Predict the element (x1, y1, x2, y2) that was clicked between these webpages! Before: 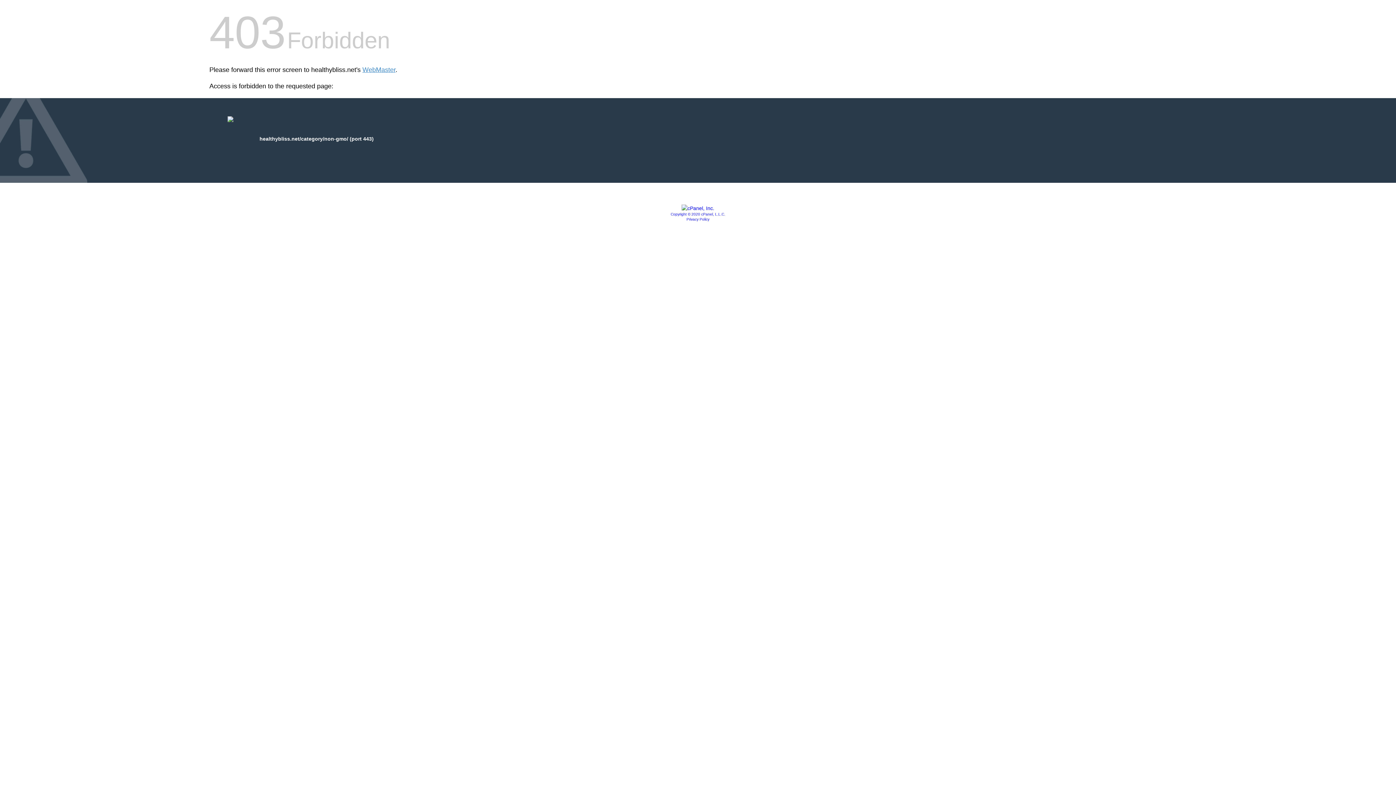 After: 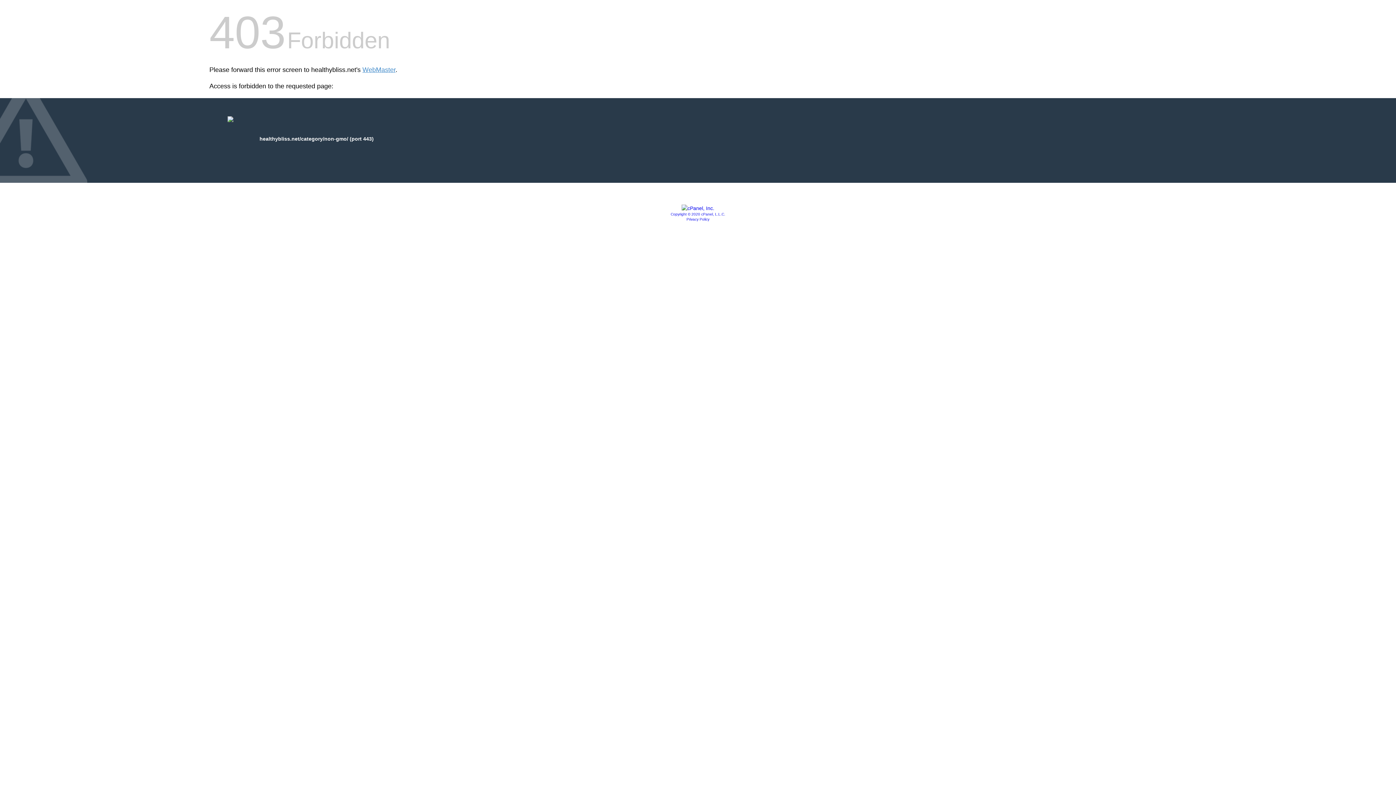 Action: bbox: (681, 205, 714, 211)